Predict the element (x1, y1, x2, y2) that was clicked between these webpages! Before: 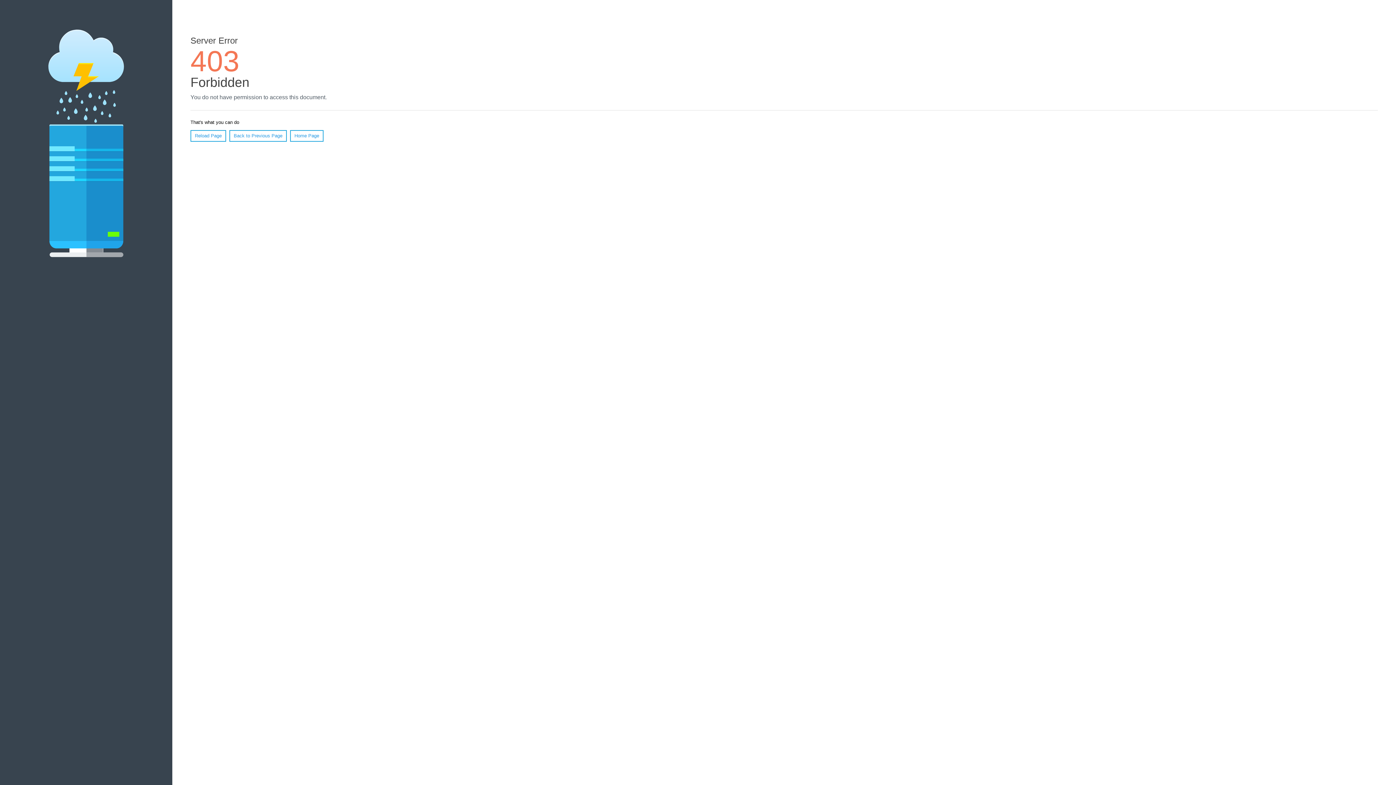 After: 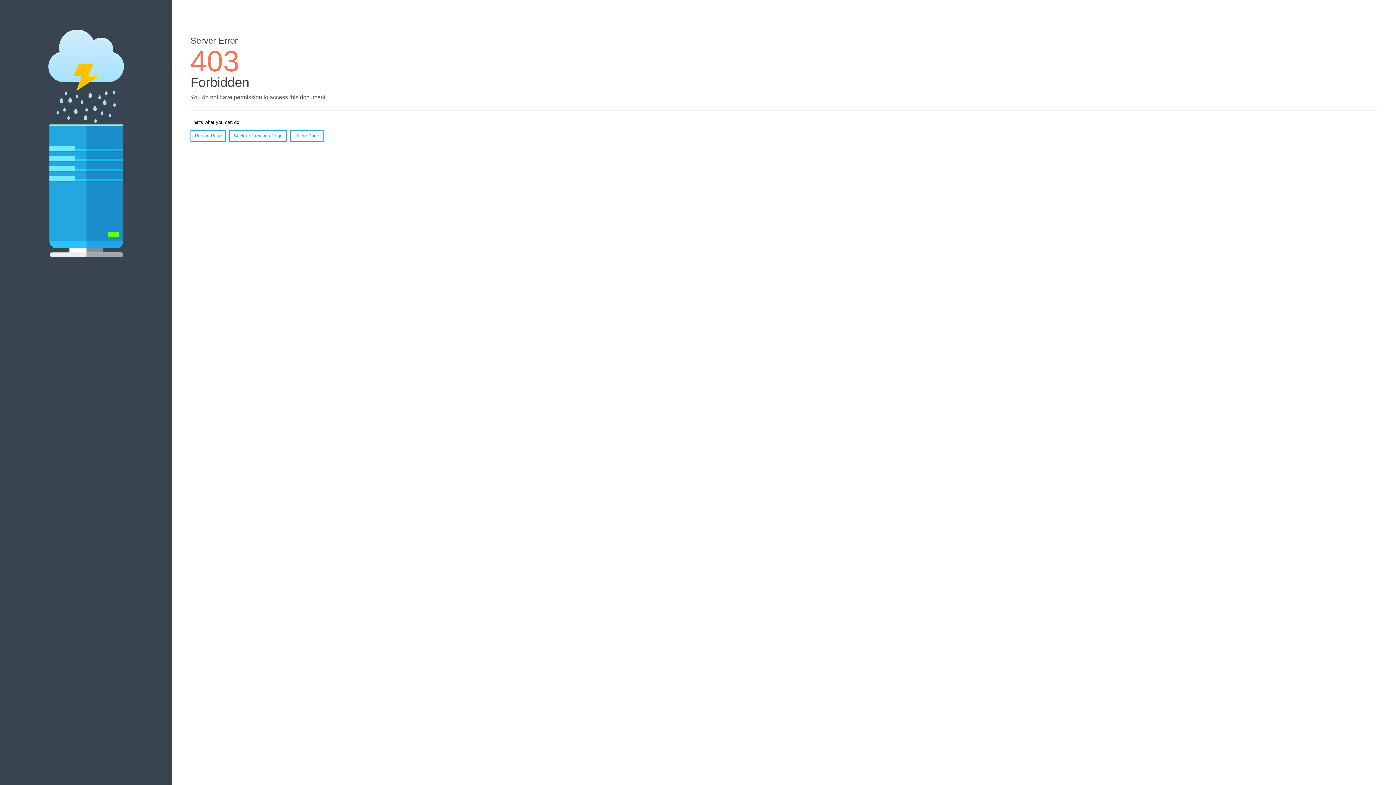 Action: bbox: (190, 130, 226, 141) label: Reload Page